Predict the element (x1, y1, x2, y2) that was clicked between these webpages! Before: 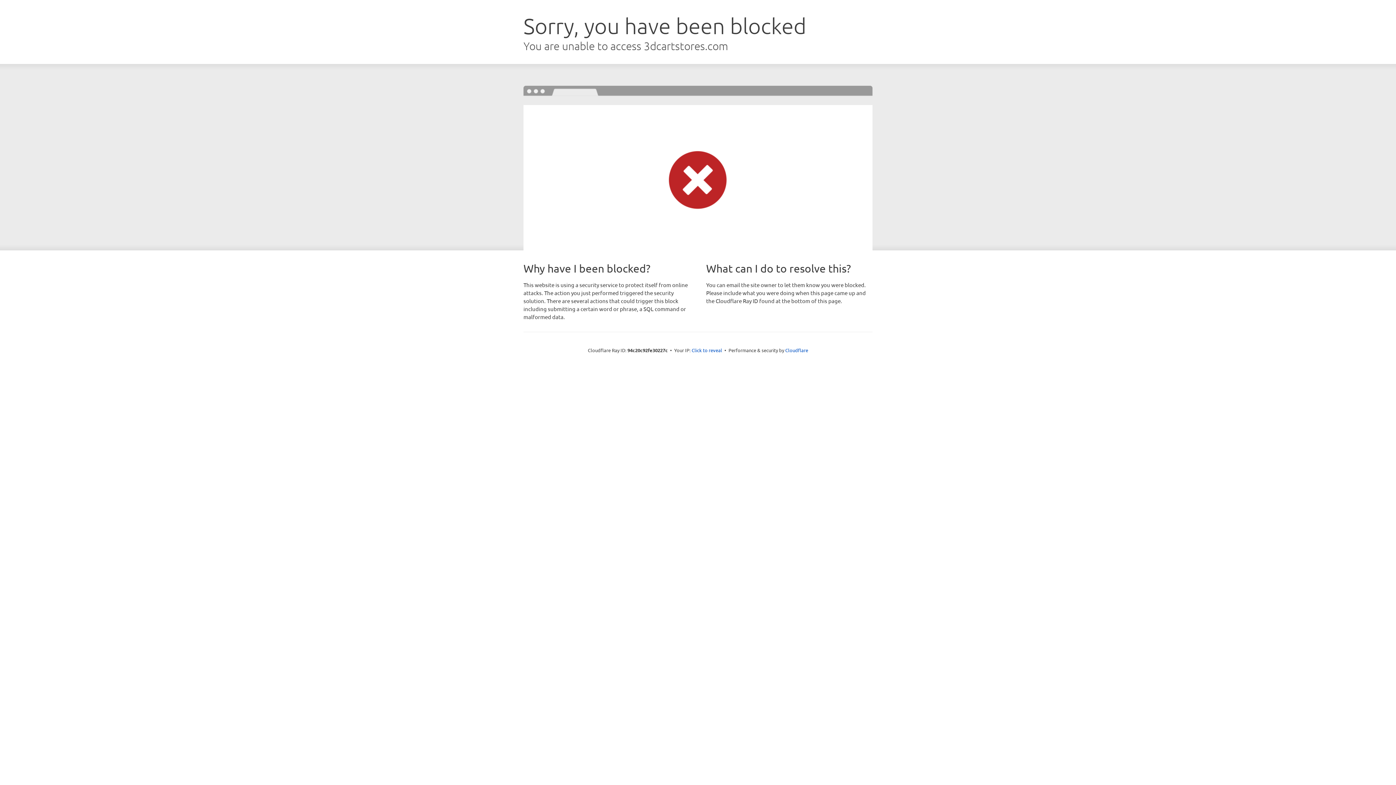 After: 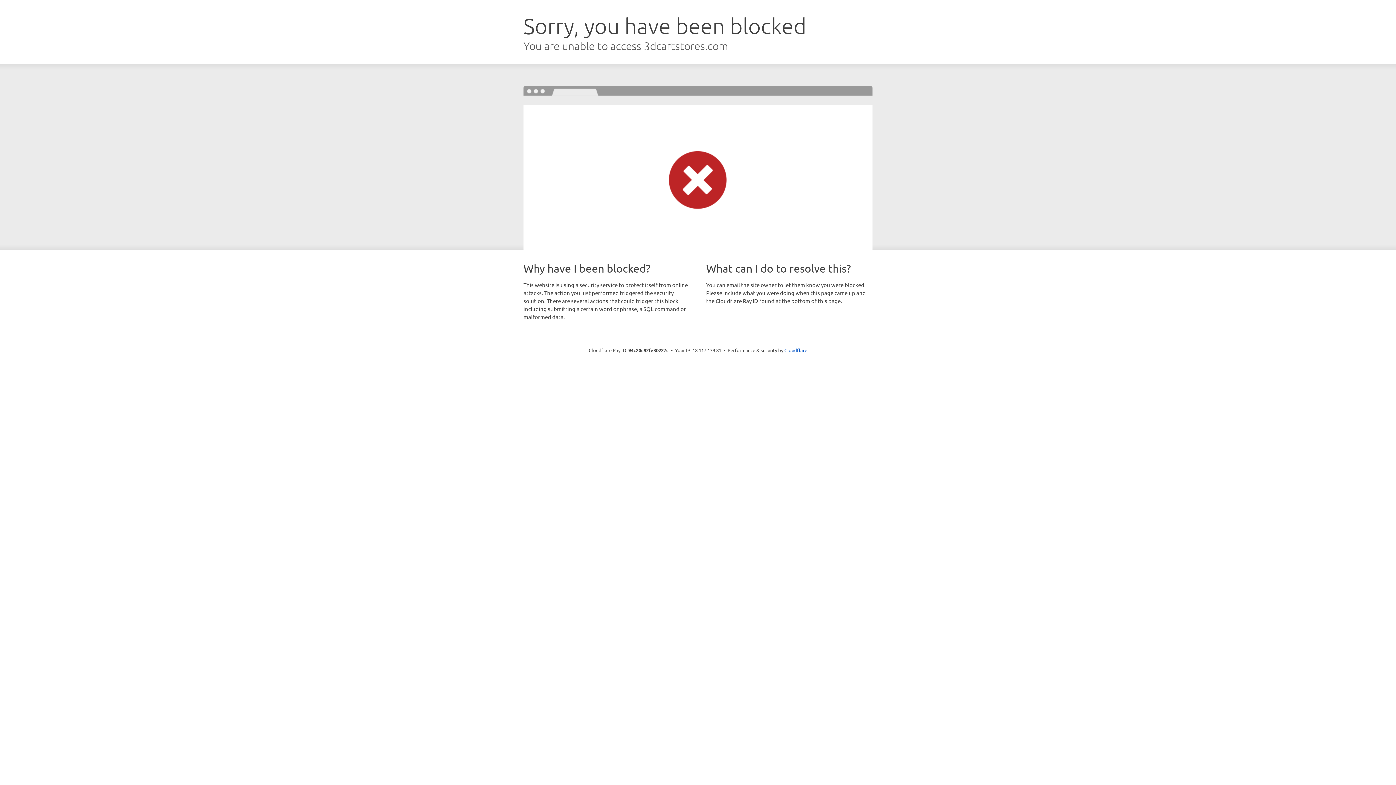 Action: bbox: (691, 346, 722, 353) label: Click to reveal